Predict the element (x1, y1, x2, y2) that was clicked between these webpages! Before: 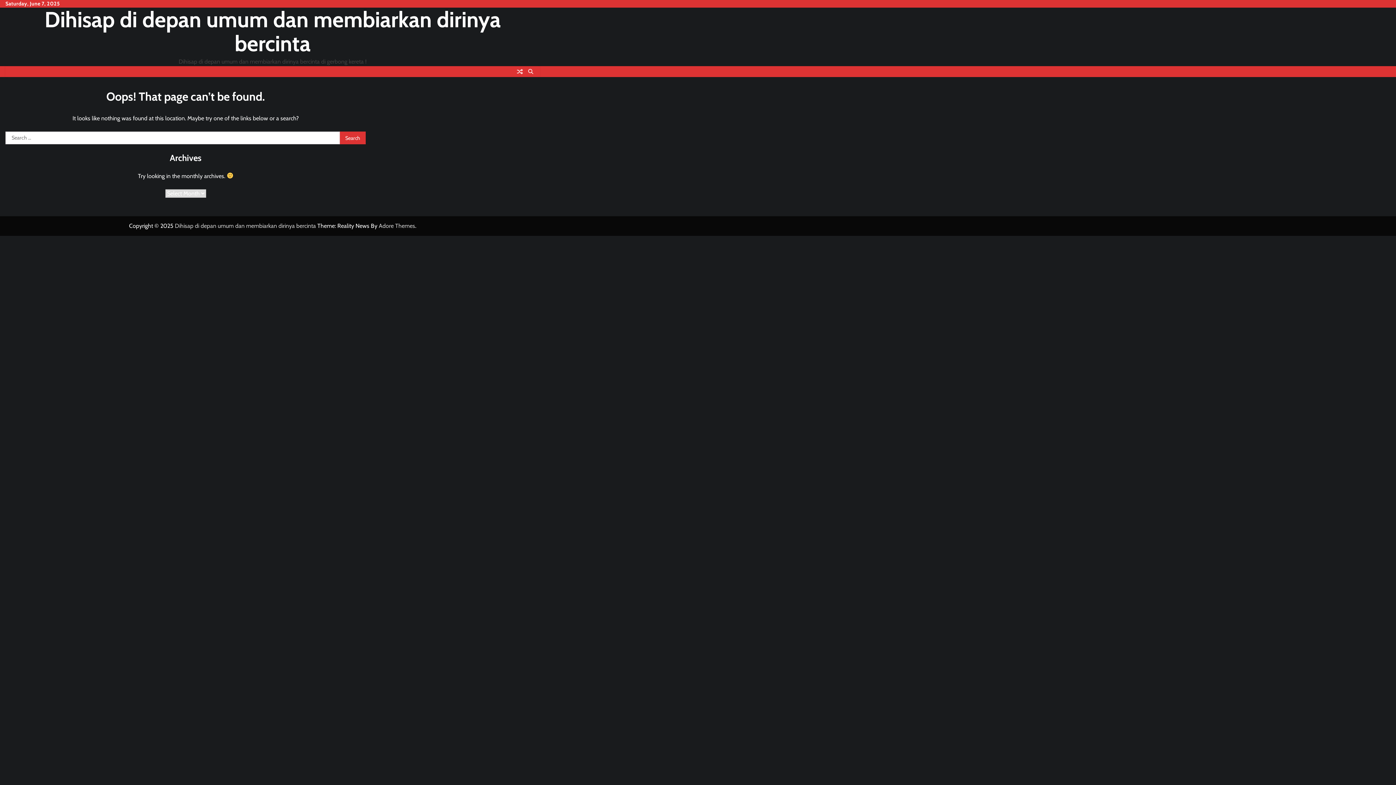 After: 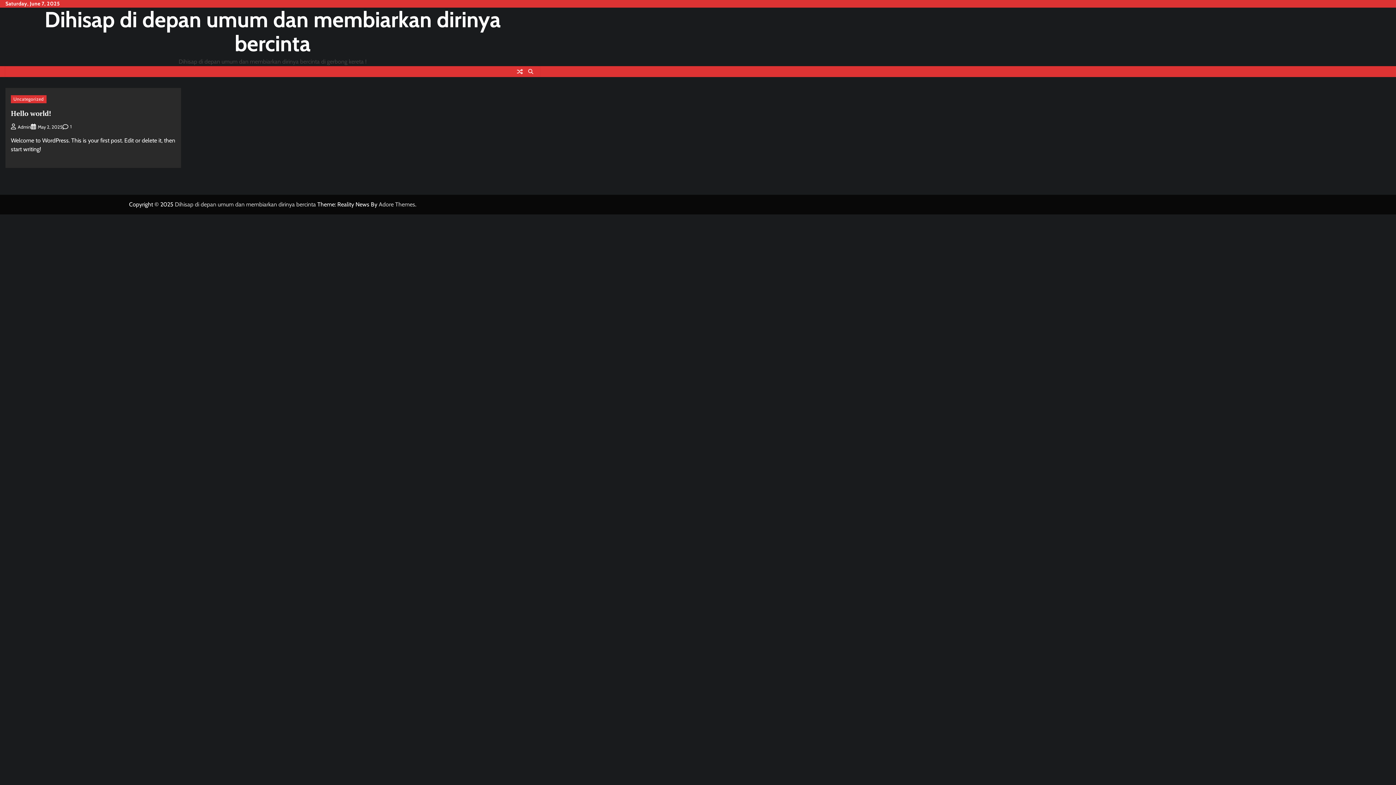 Action: bbox: (44, 6, 500, 56) label: Dihisap di depan umum dan membiarkan dirinya bercinta